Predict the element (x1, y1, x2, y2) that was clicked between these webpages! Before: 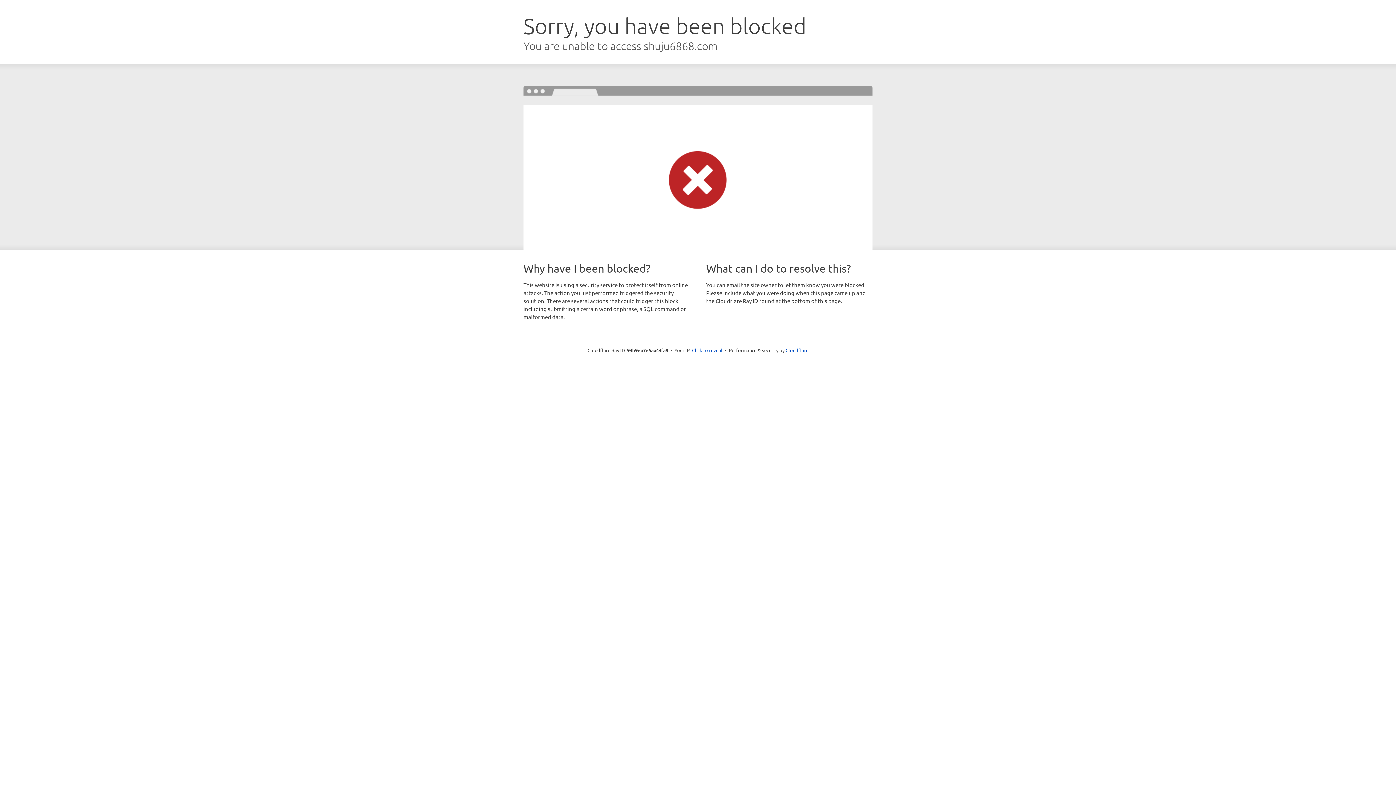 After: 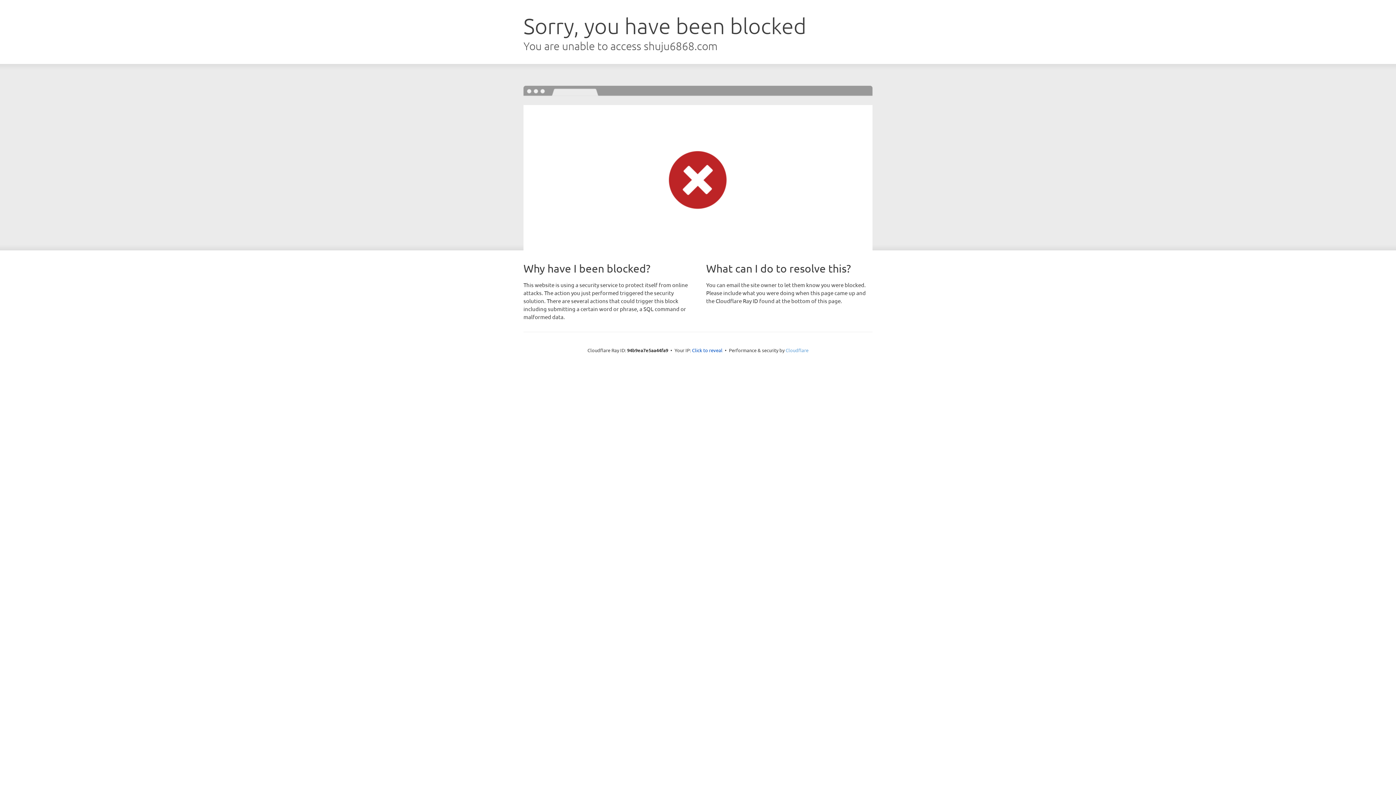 Action: bbox: (785, 347, 808, 353) label: Cloudflare